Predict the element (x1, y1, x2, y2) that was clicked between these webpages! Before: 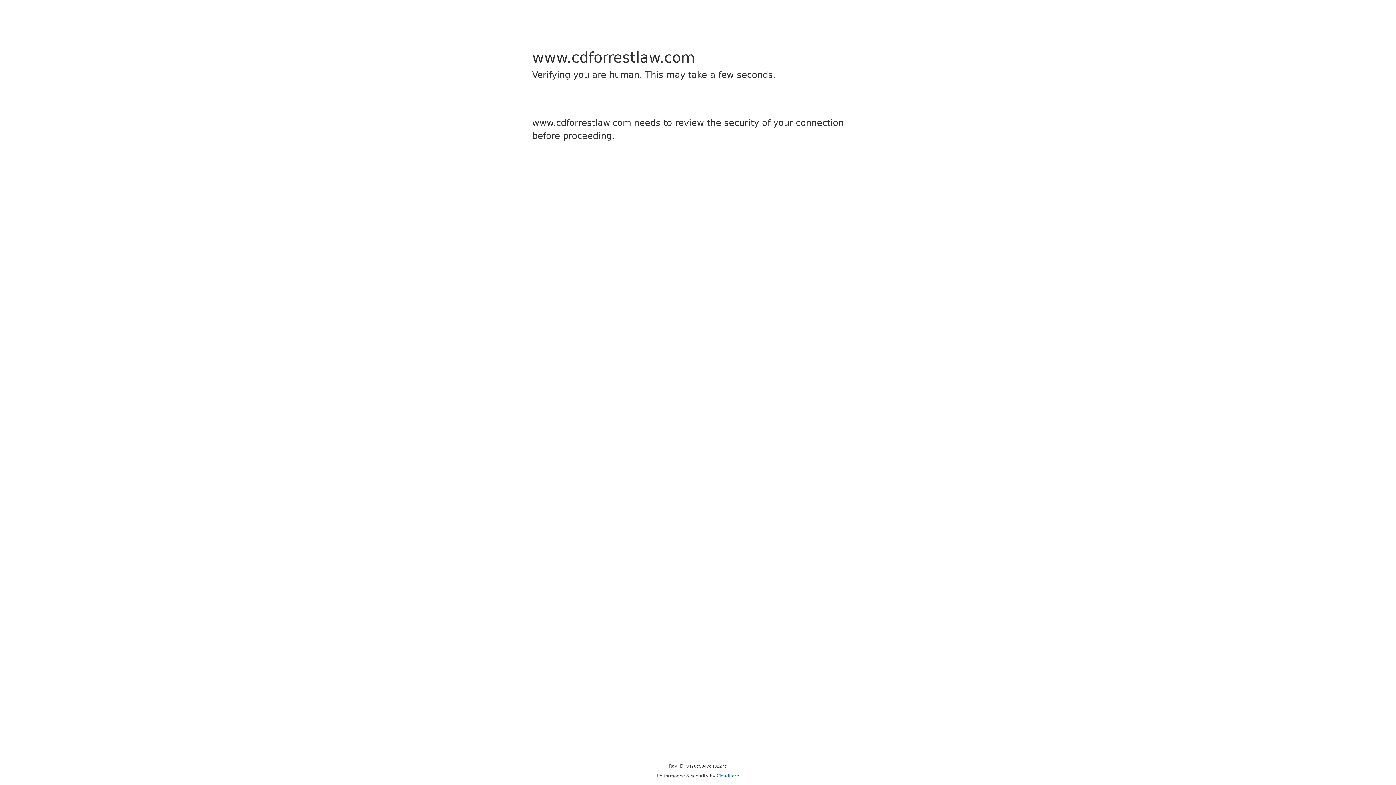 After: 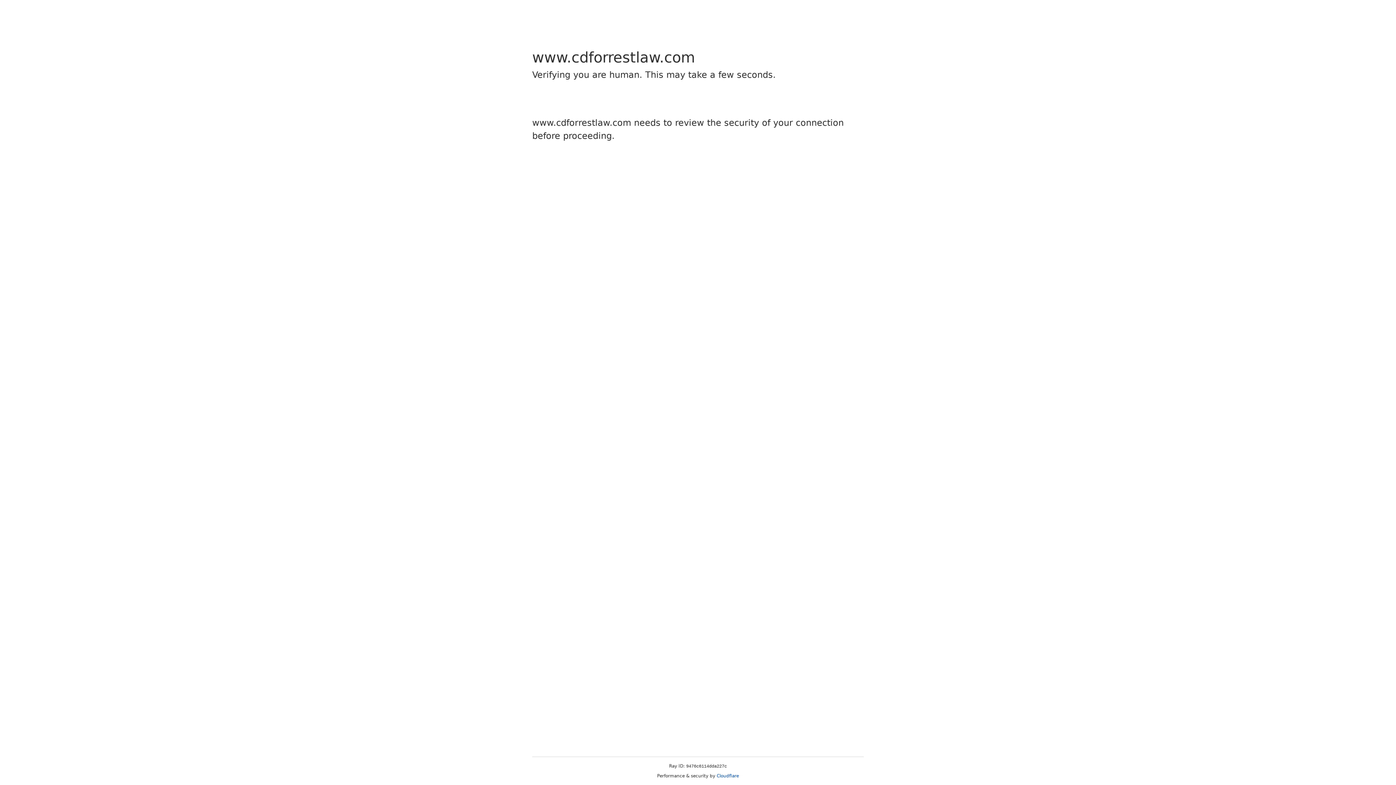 Action: bbox: (716, 773, 739, 778) label: Cloudflare